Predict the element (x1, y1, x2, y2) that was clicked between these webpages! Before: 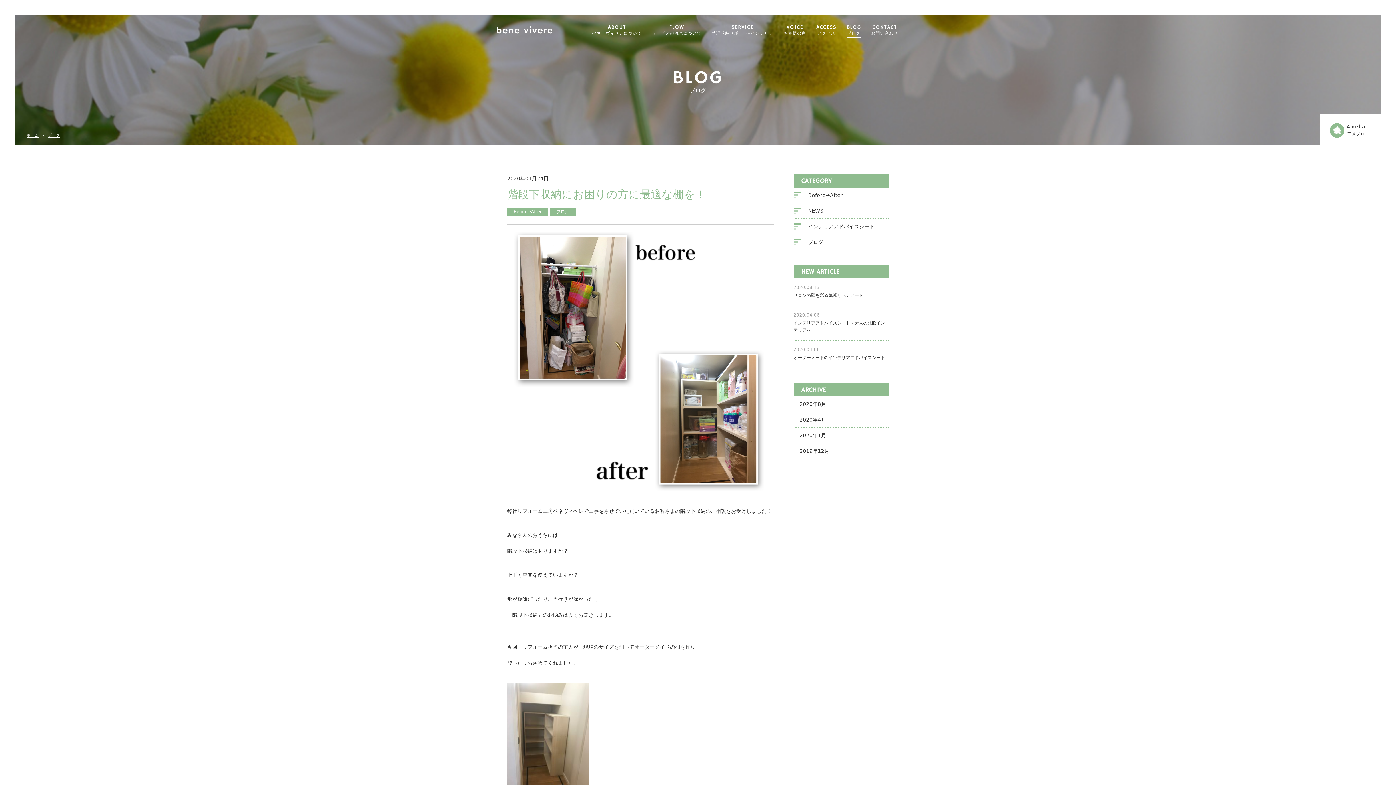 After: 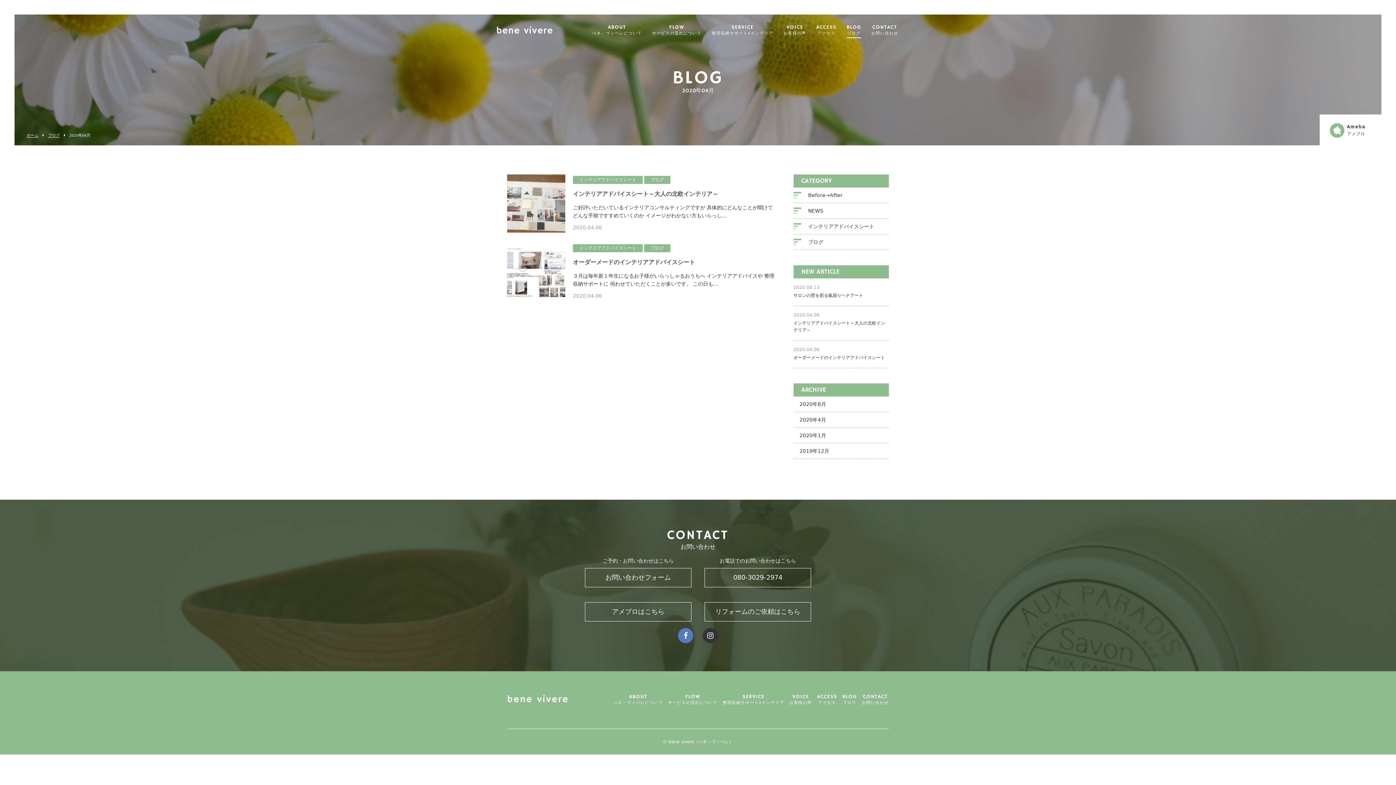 Action: label: 2020年4月 bbox: (793, 412, 889, 427)